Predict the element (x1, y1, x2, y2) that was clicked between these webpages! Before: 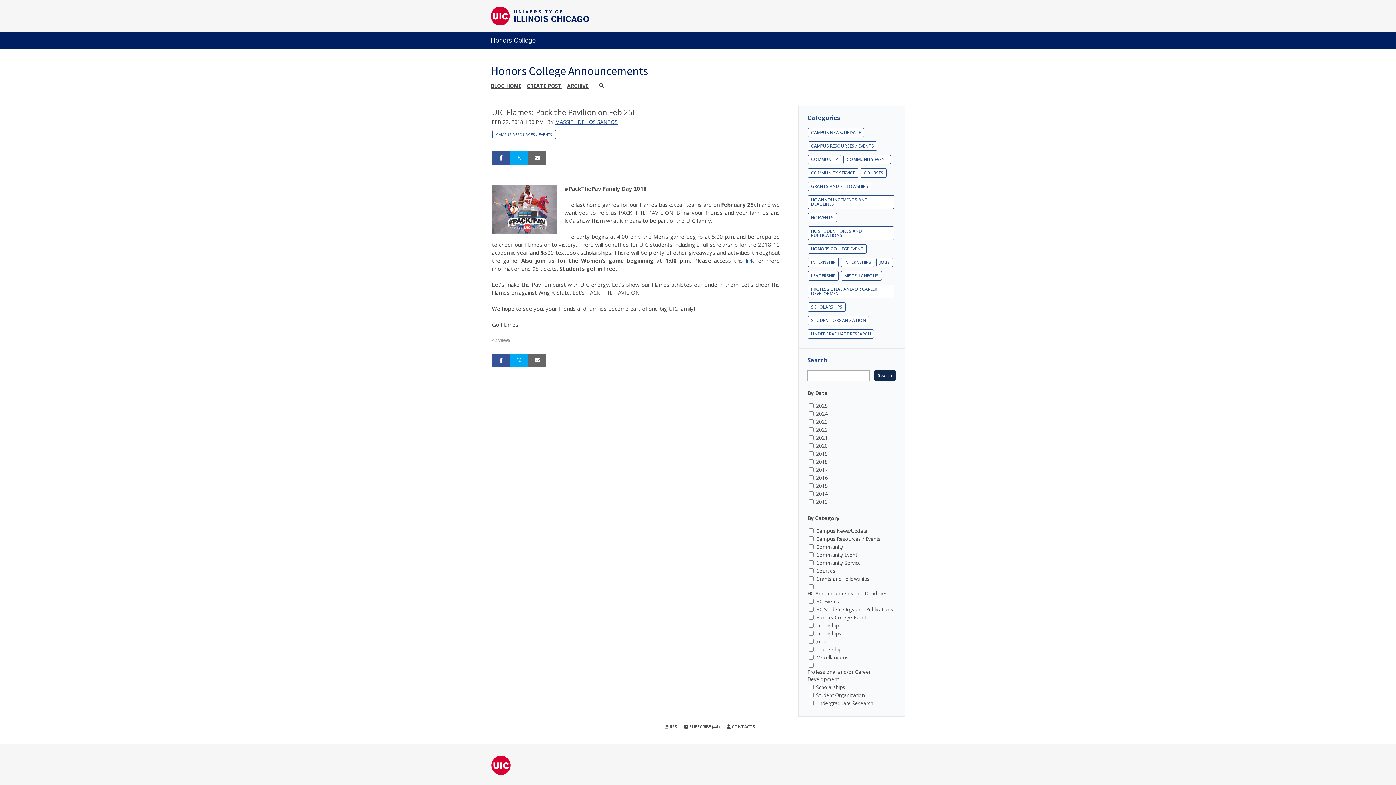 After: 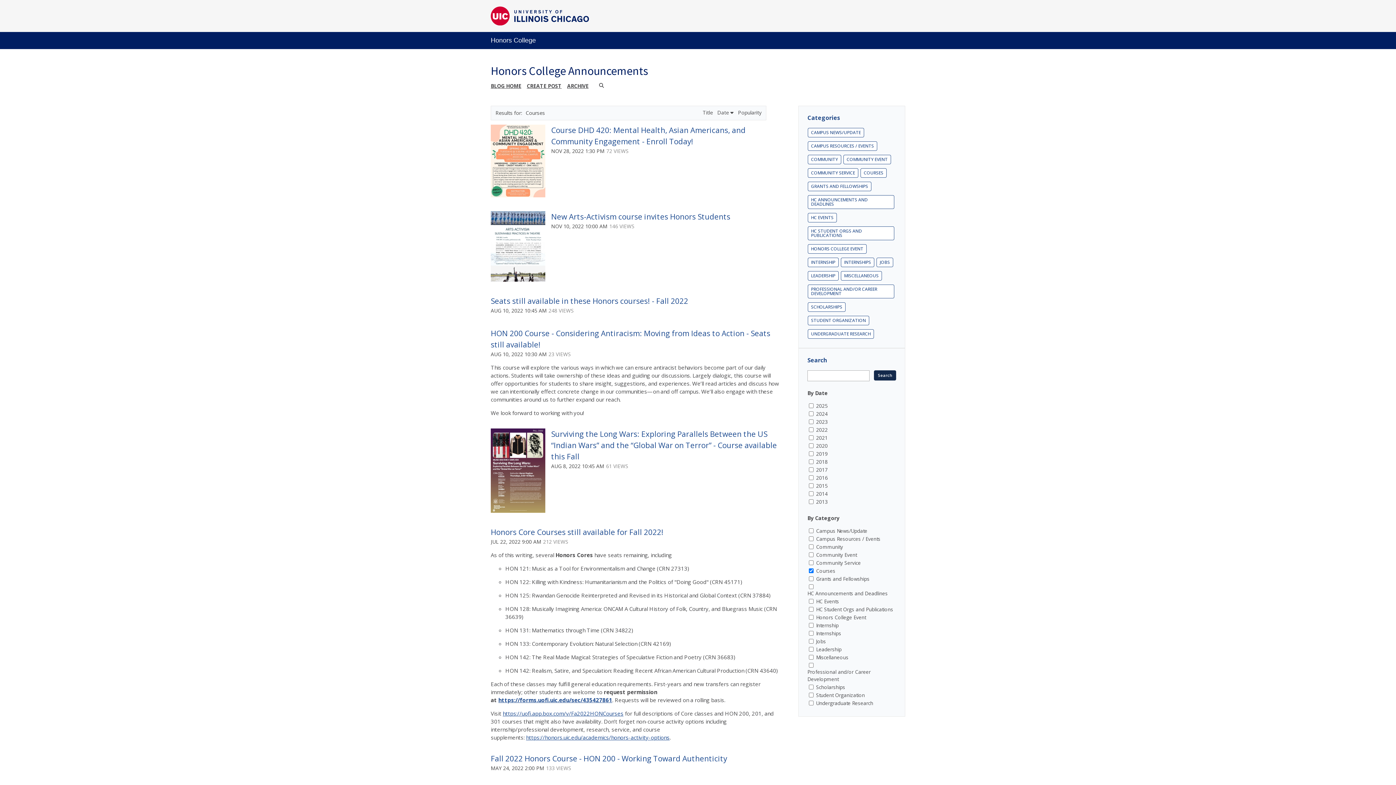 Action: label: COURSES bbox: (860, 168, 886, 177)